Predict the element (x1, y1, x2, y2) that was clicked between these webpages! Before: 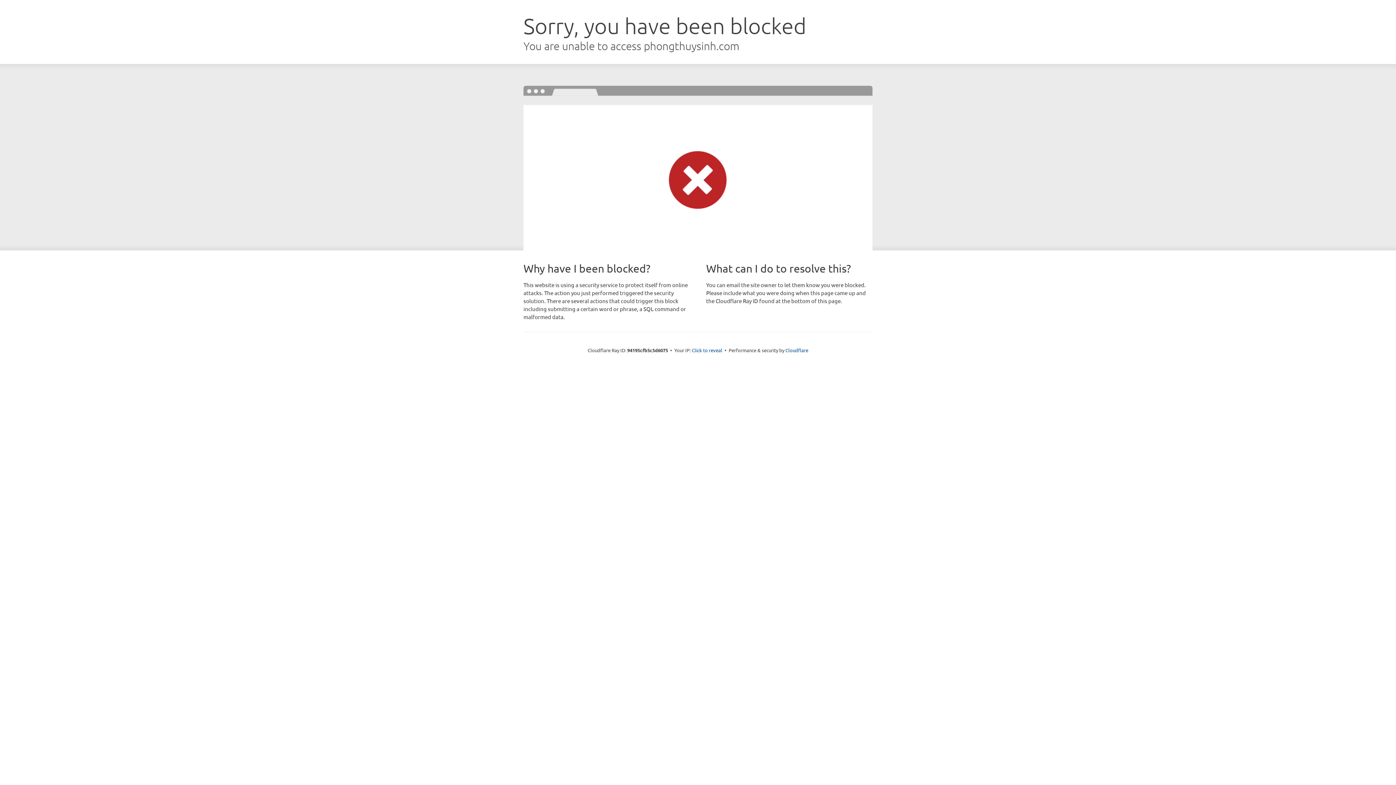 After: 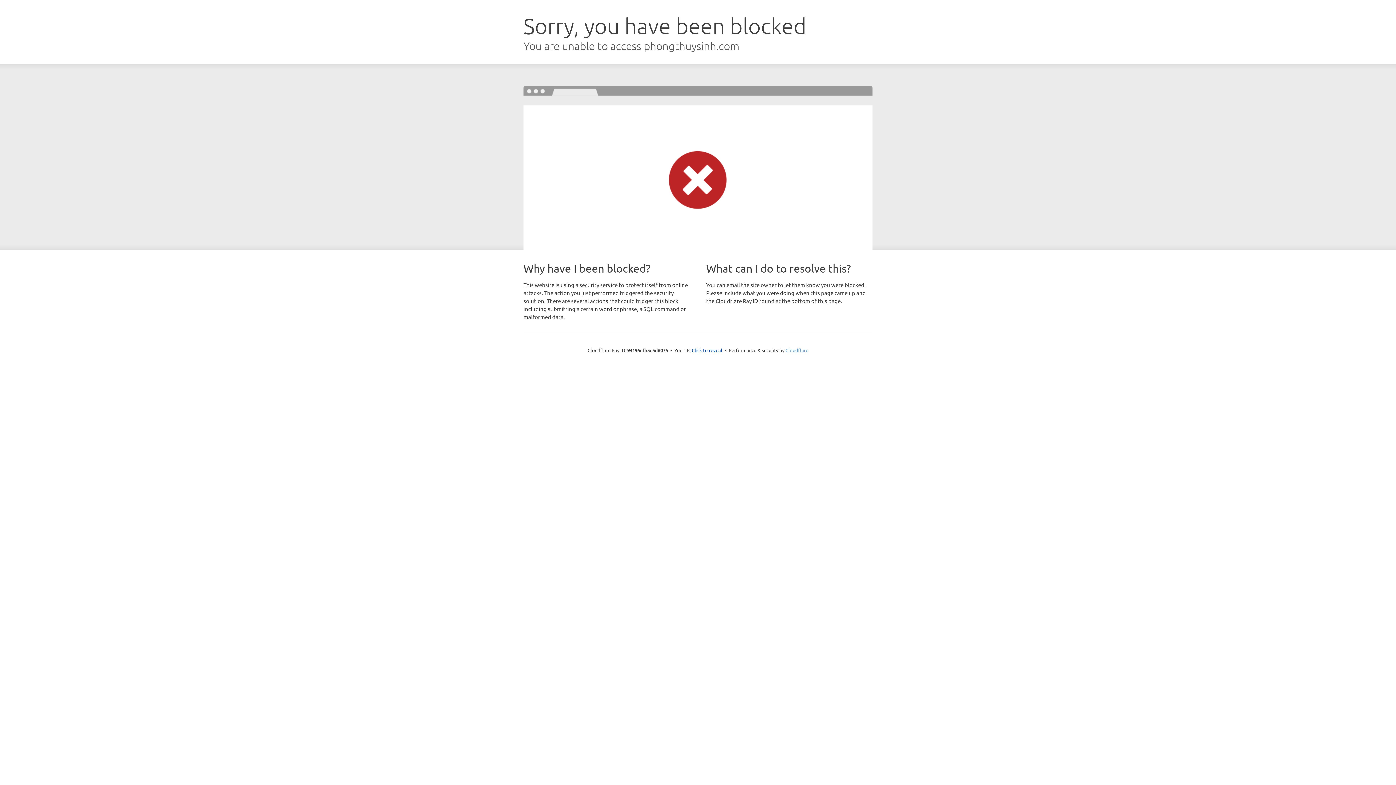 Action: label: Cloudflare bbox: (785, 347, 808, 353)